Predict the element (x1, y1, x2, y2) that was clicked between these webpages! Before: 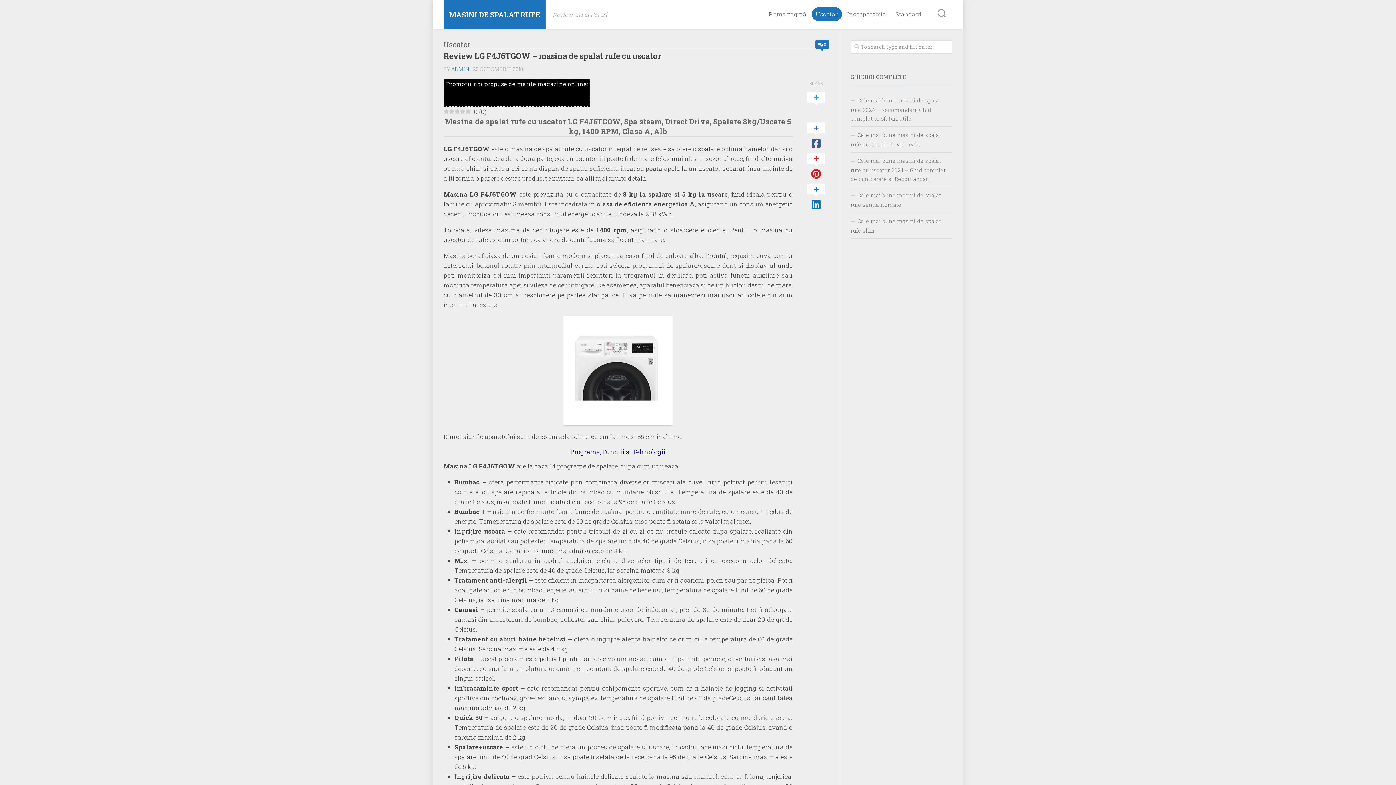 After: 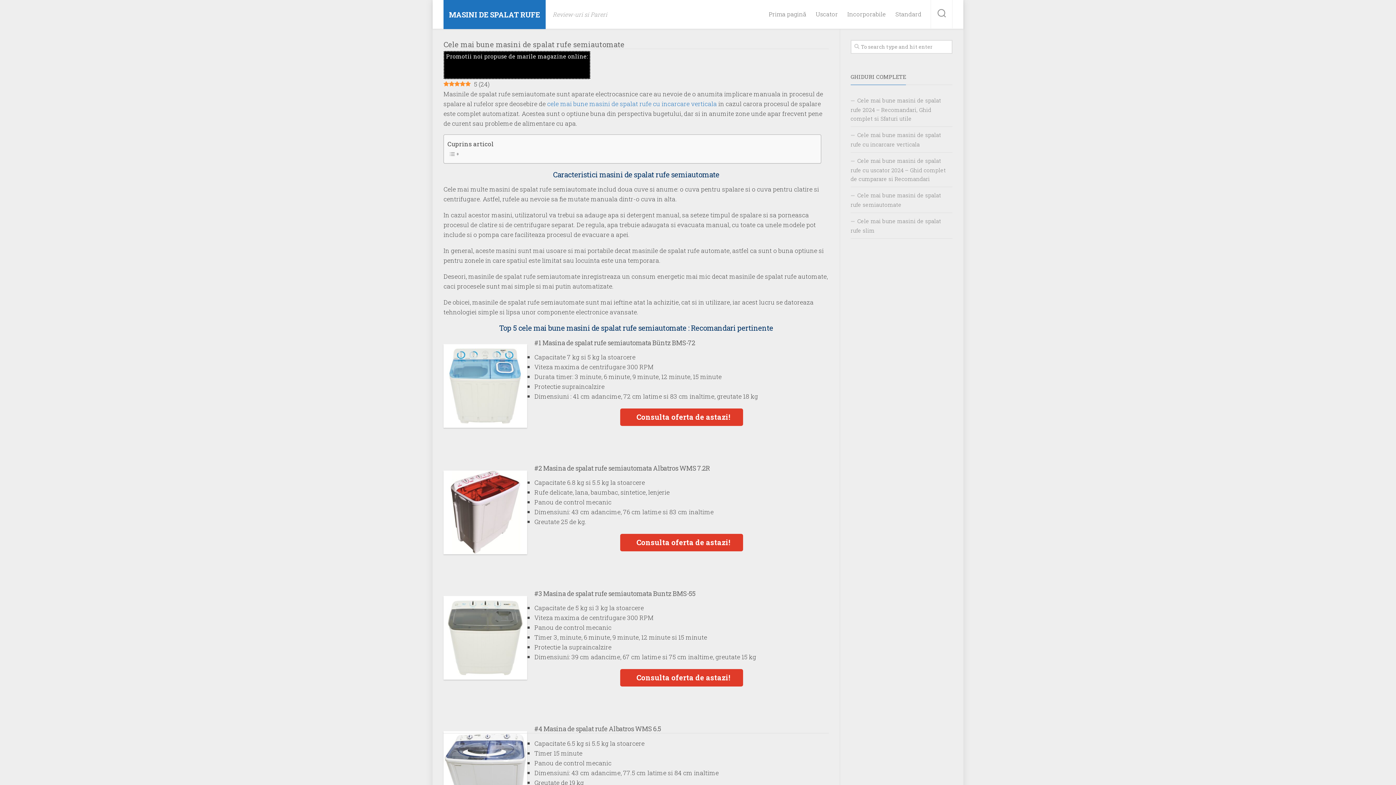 Action: bbox: (850, 187, 952, 213) label: Cele mai bune masini de spalat rufe semiautomate